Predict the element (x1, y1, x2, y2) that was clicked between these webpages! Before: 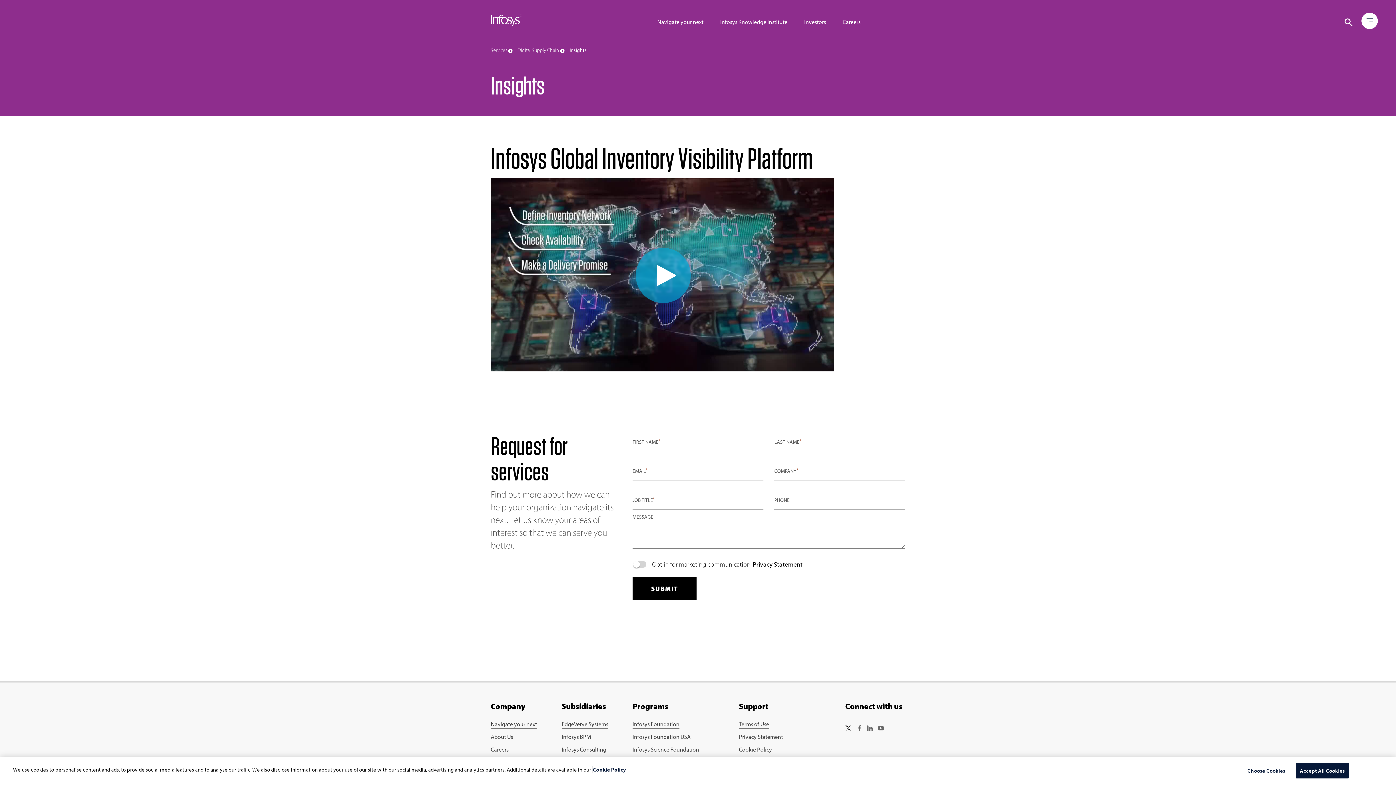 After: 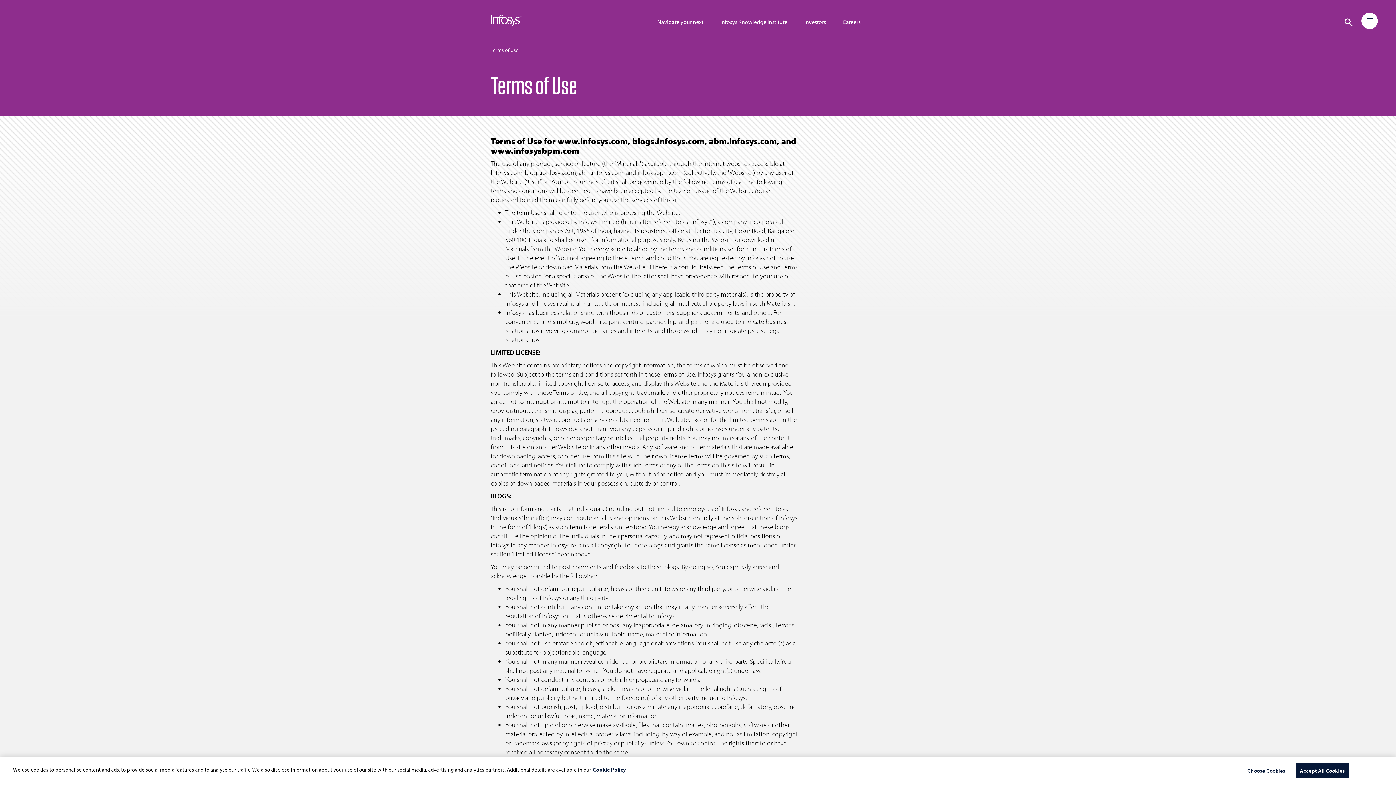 Action: bbox: (739, 720, 769, 729) label: Go to Terms of Use Page